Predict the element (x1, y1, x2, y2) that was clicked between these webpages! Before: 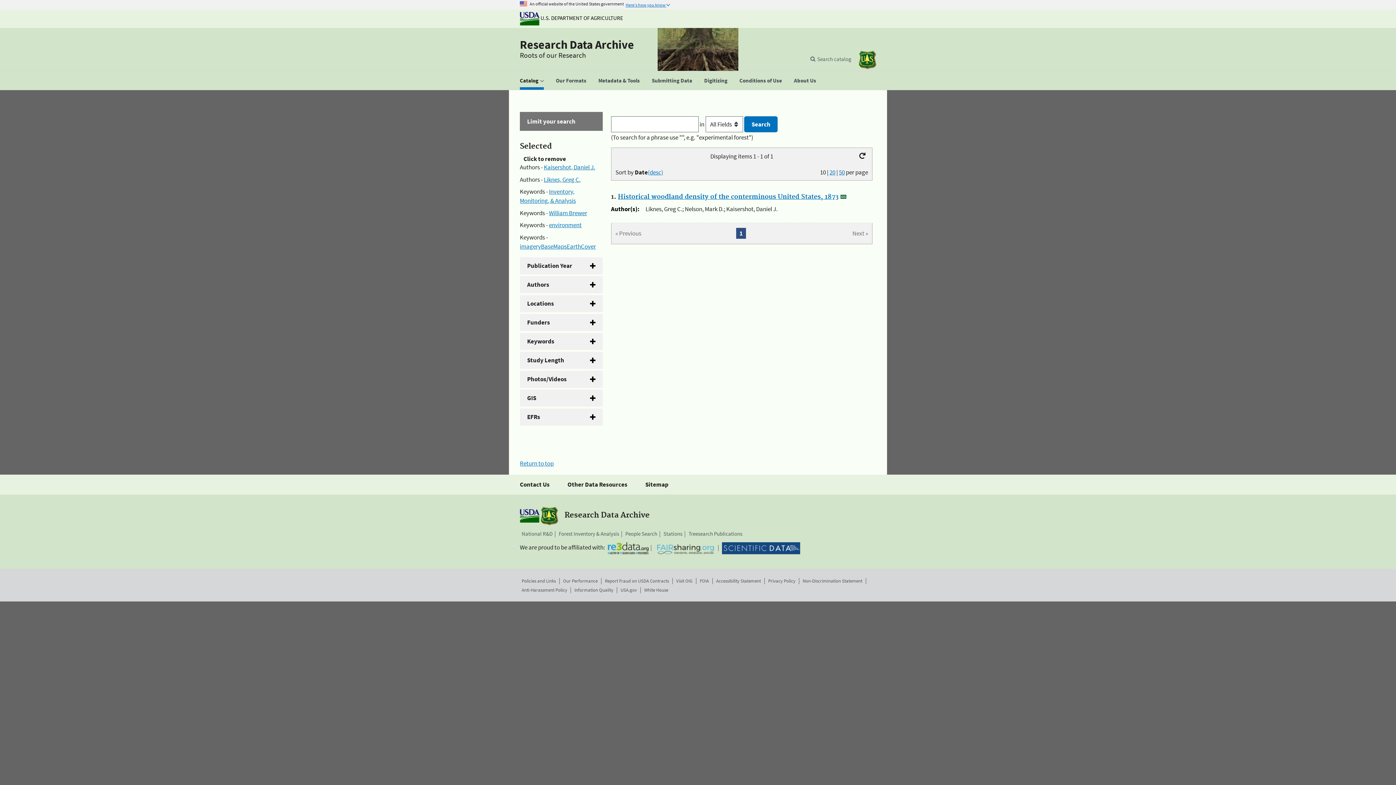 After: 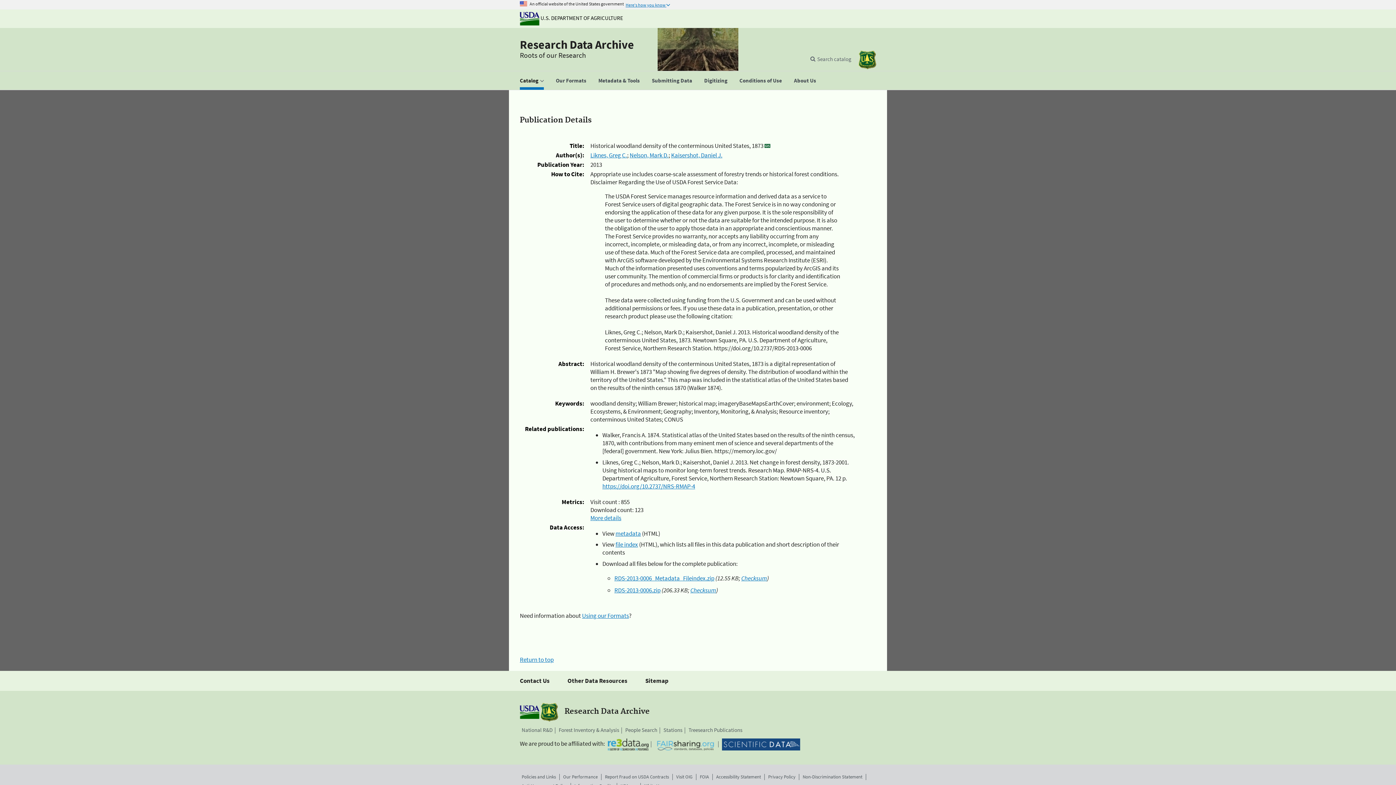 Action: label: Historical woodland density of the conterminous United States, 1873 bbox: (618, 193, 838, 201)